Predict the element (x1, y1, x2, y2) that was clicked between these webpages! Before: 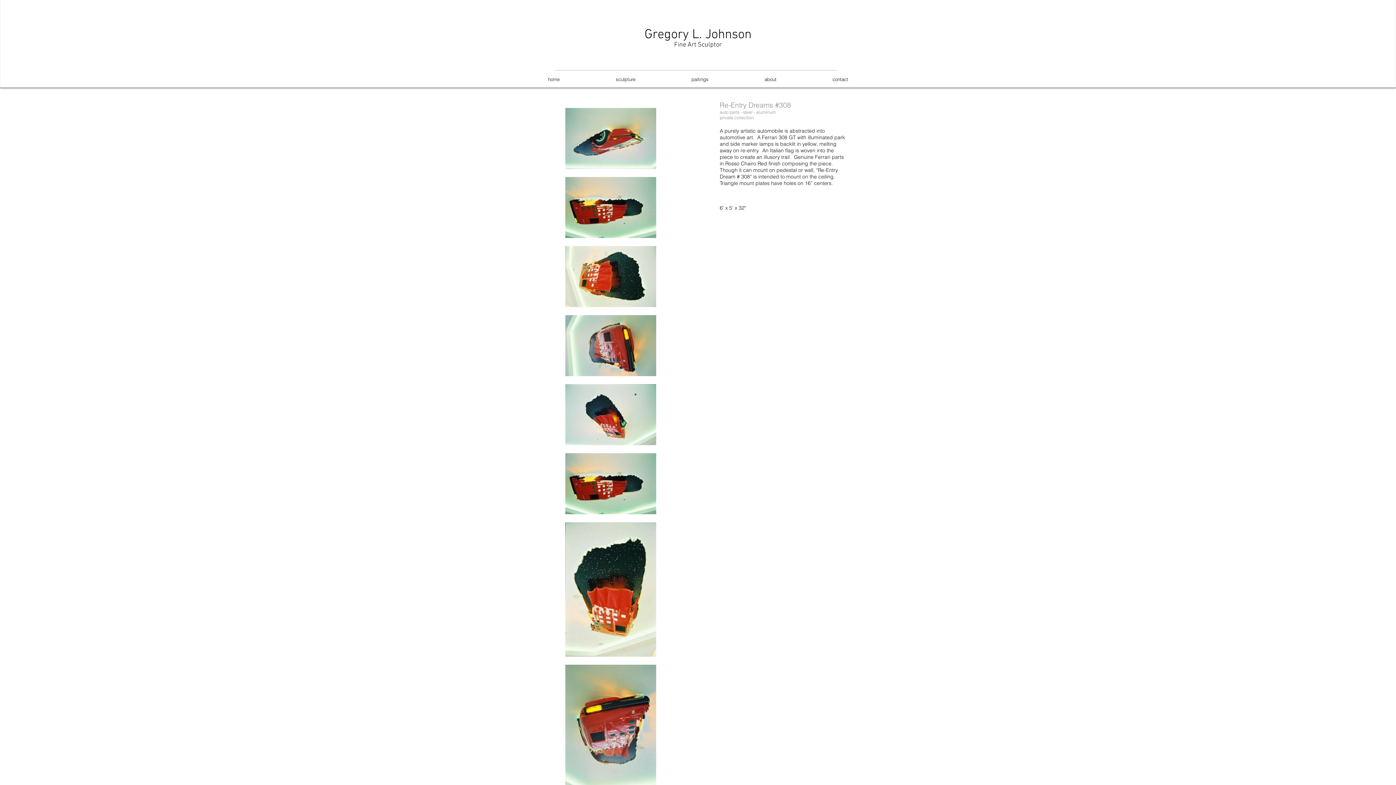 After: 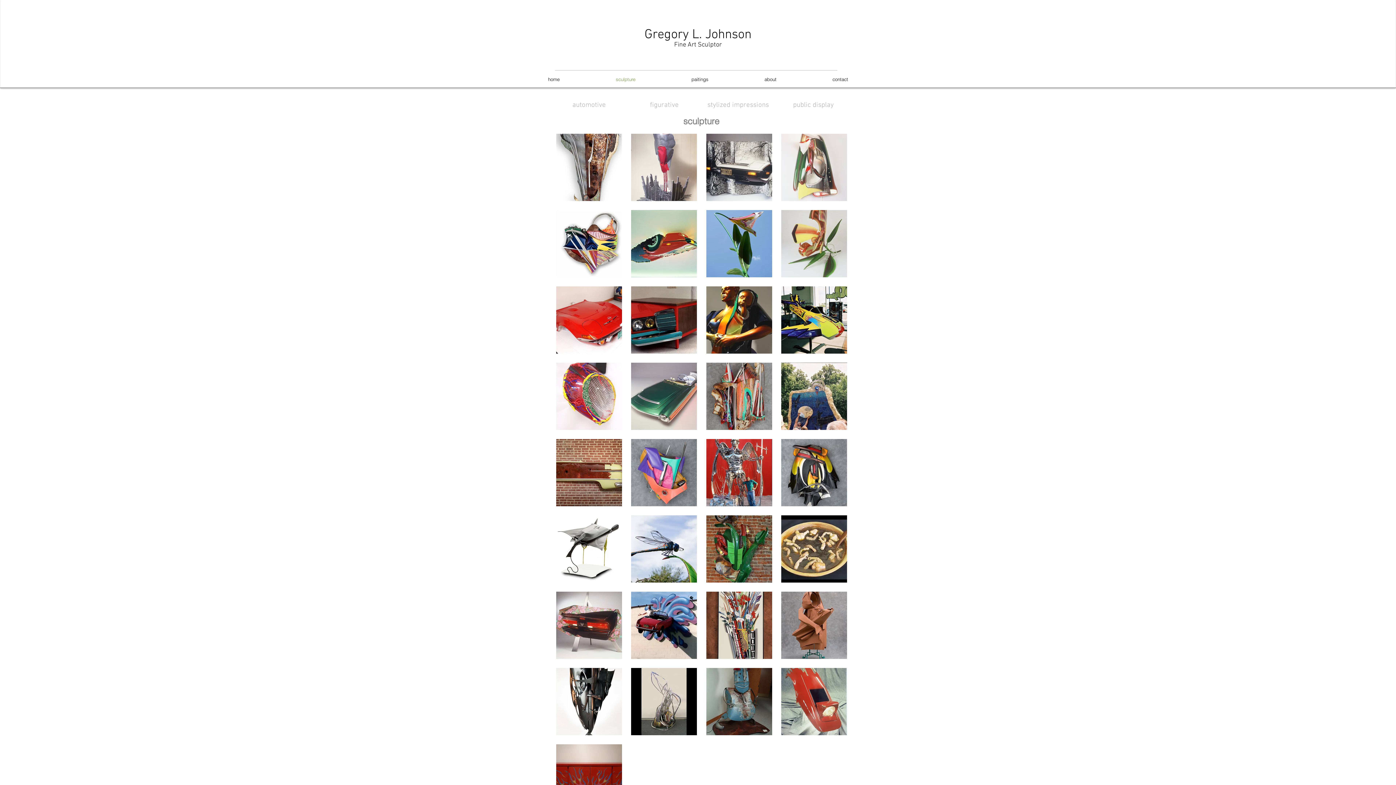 Action: label: sculpture bbox: (588, 73, 663, 85)